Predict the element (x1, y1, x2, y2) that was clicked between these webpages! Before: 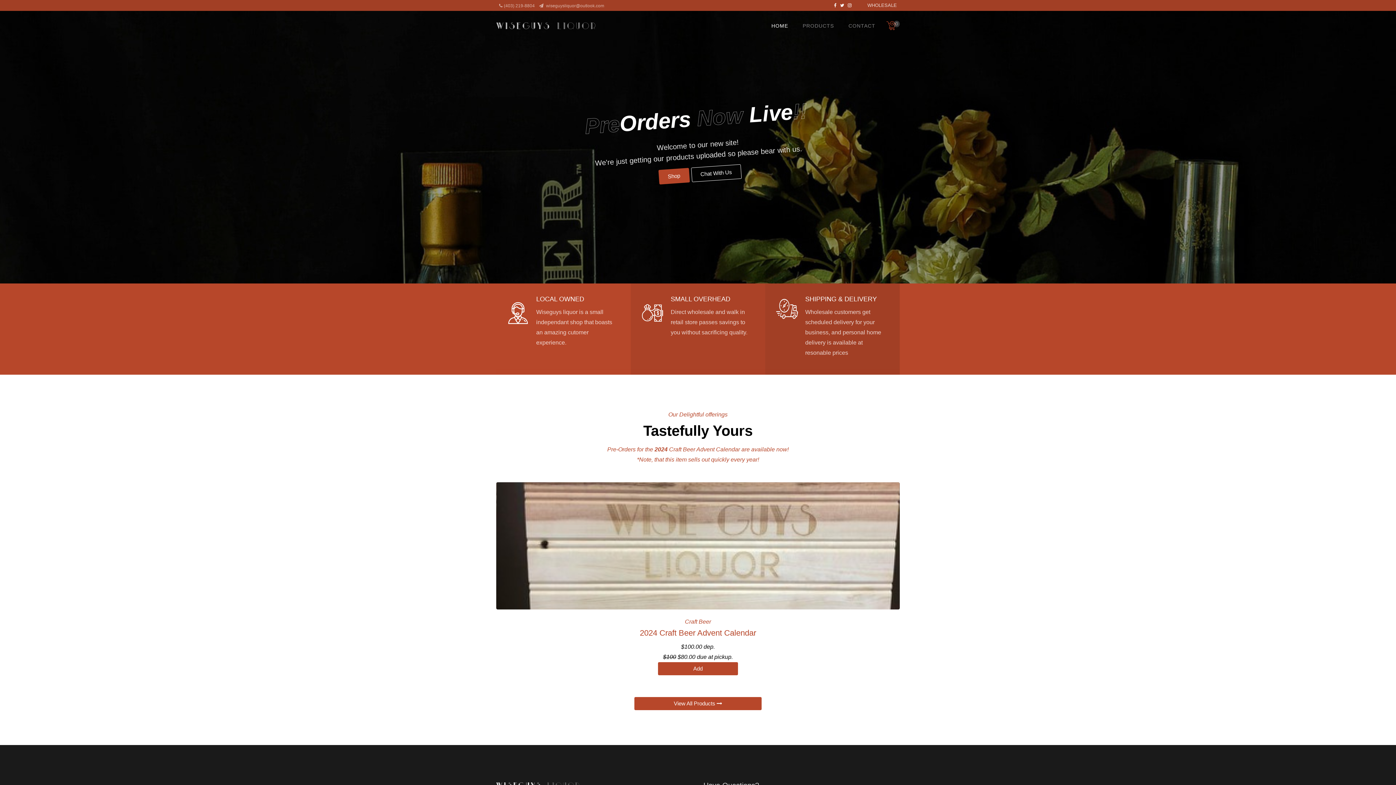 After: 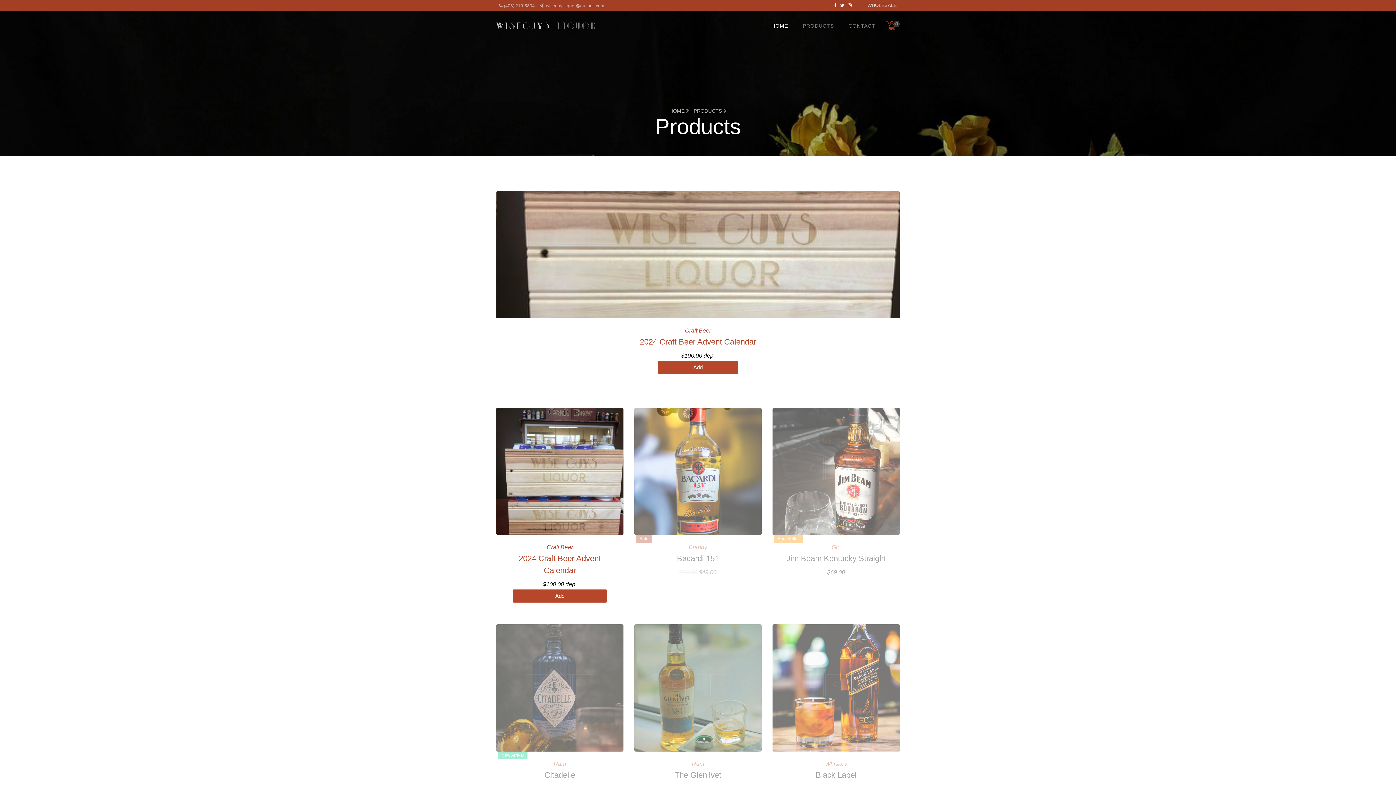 Action: bbox: (795, 12, 841, 39) label: PRODUCTS